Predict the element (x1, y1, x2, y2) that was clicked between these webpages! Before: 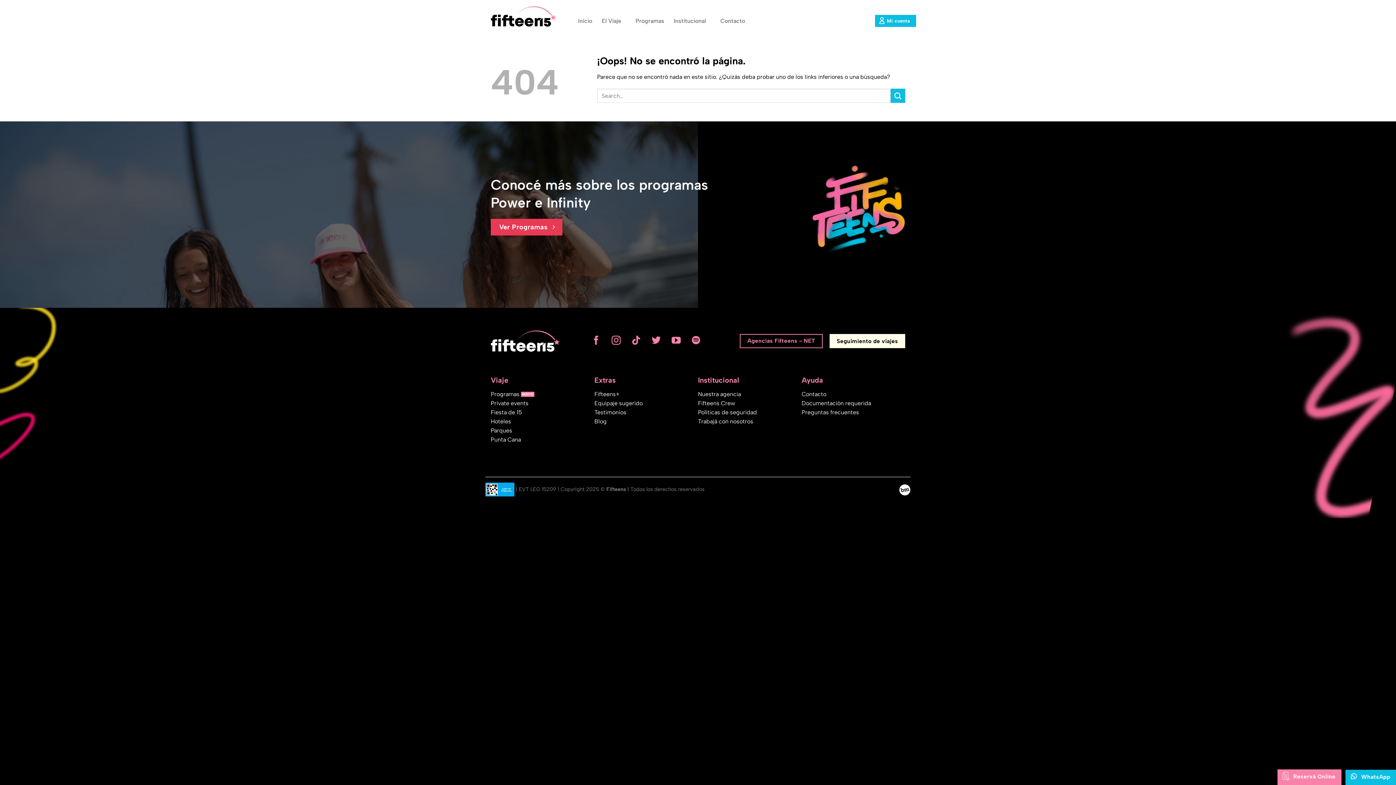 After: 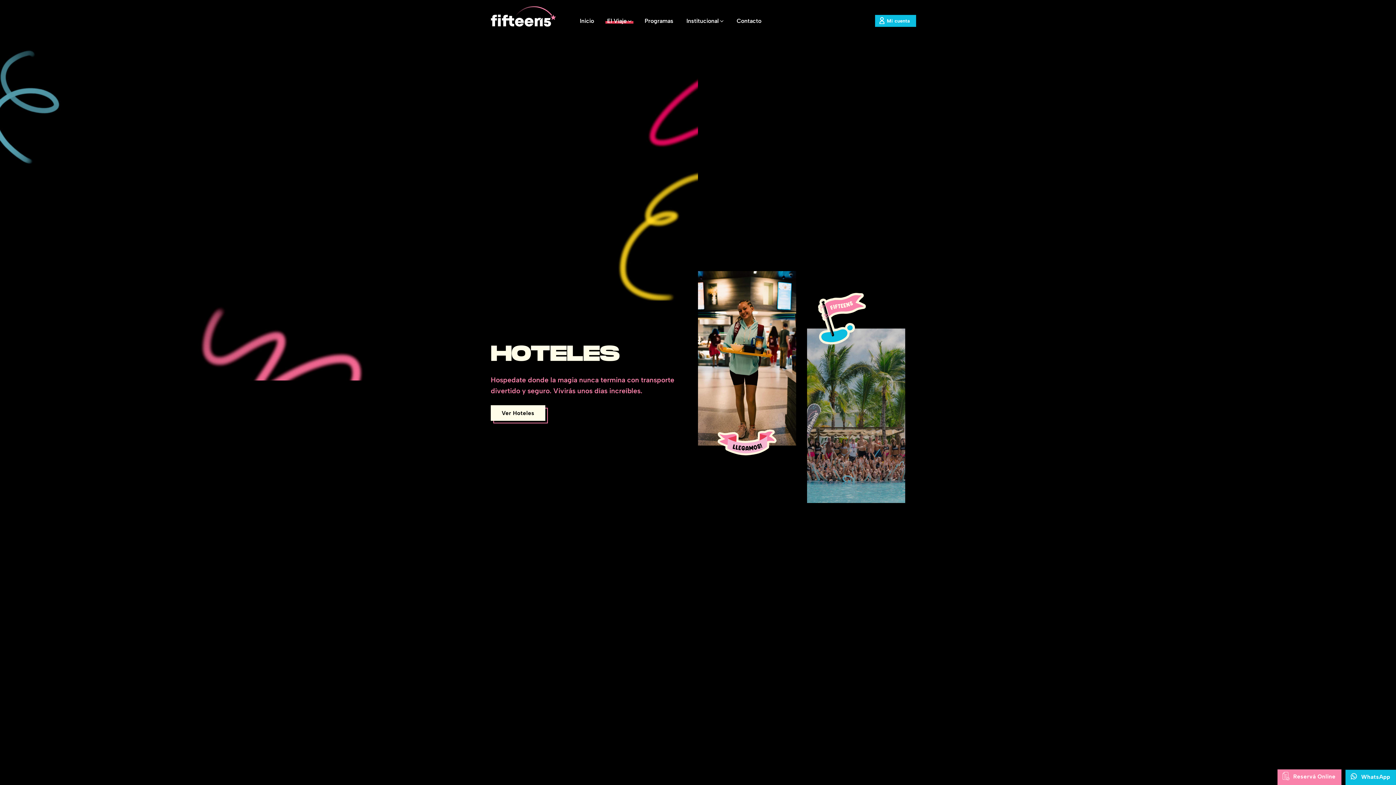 Action: bbox: (490, 420, 594, 429) label: Hoteles